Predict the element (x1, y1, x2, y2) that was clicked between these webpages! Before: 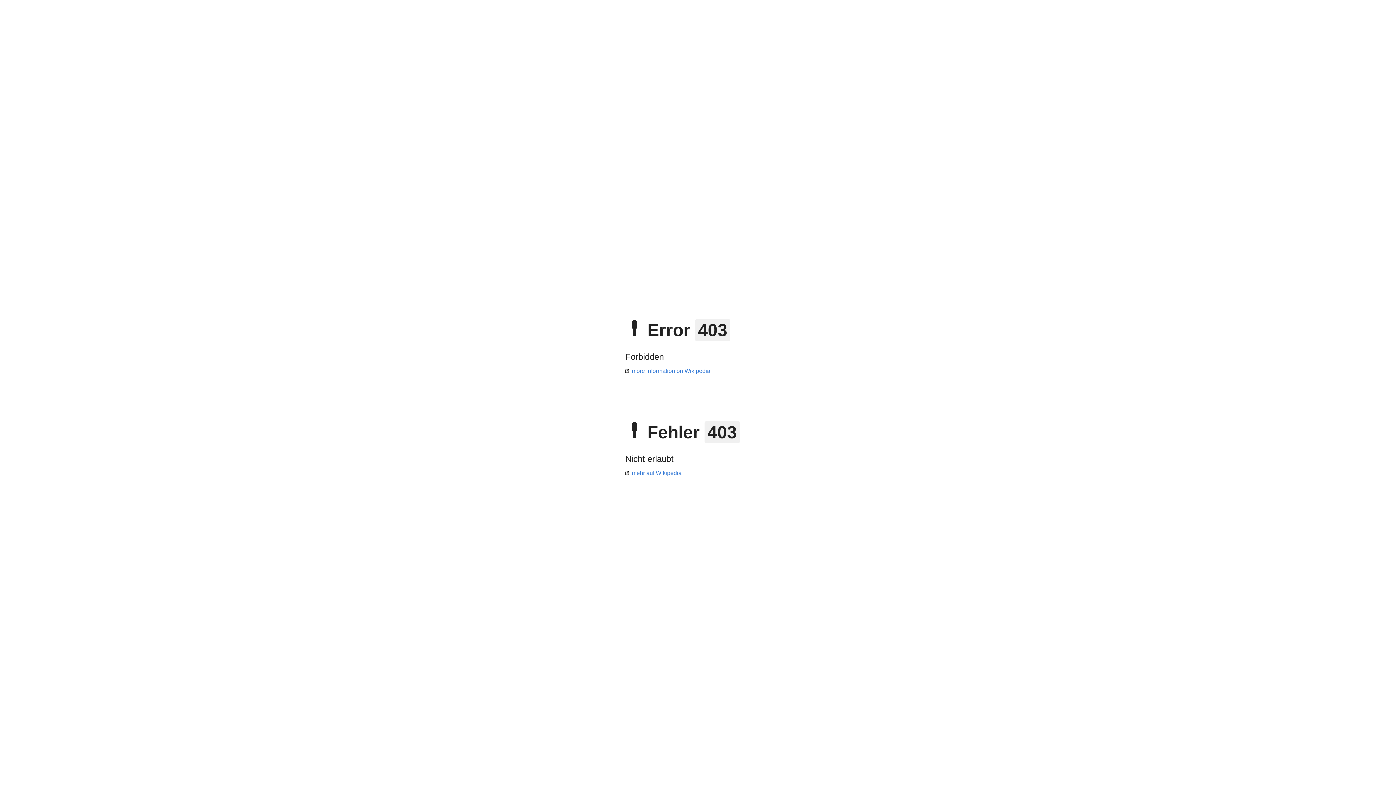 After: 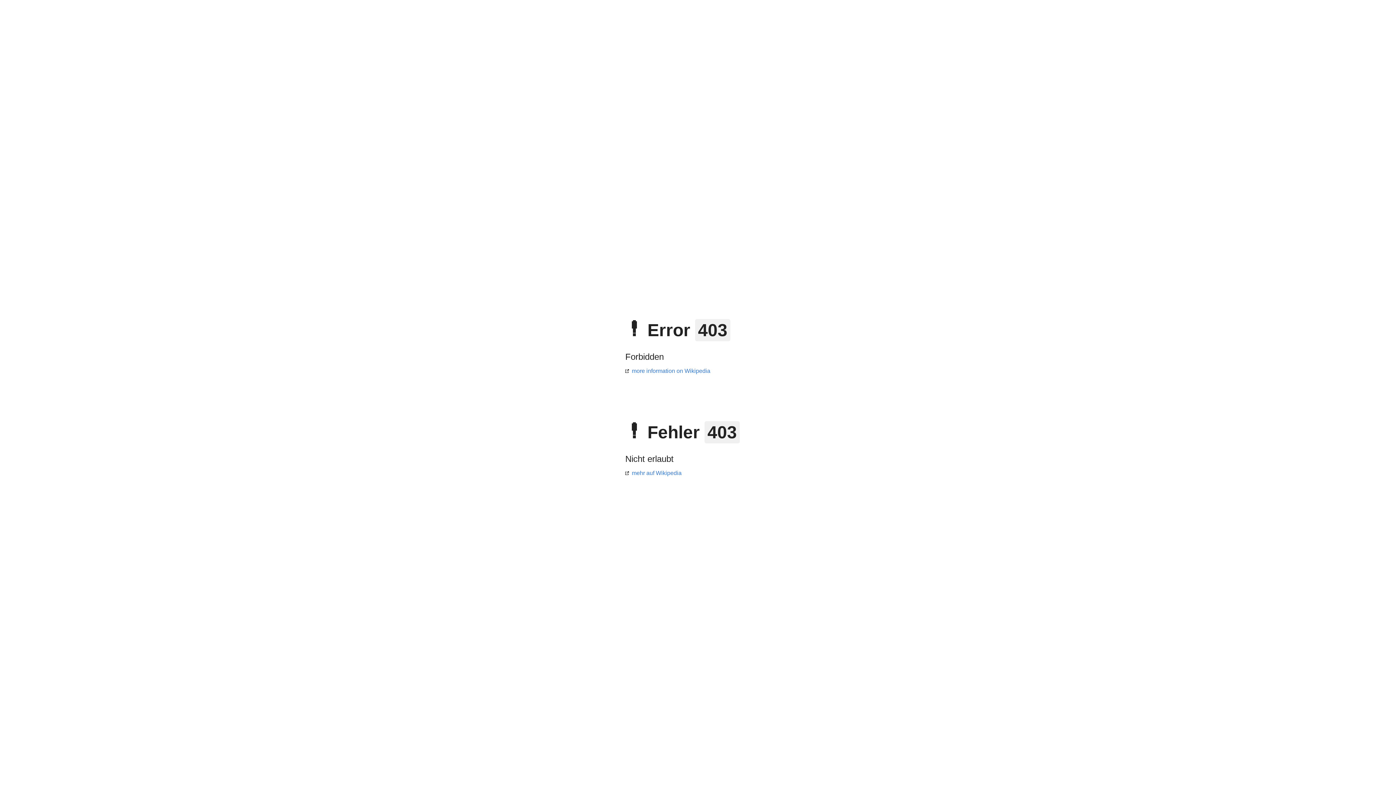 Action: label: more information on Wikipedia bbox: (625, 368, 710, 374)